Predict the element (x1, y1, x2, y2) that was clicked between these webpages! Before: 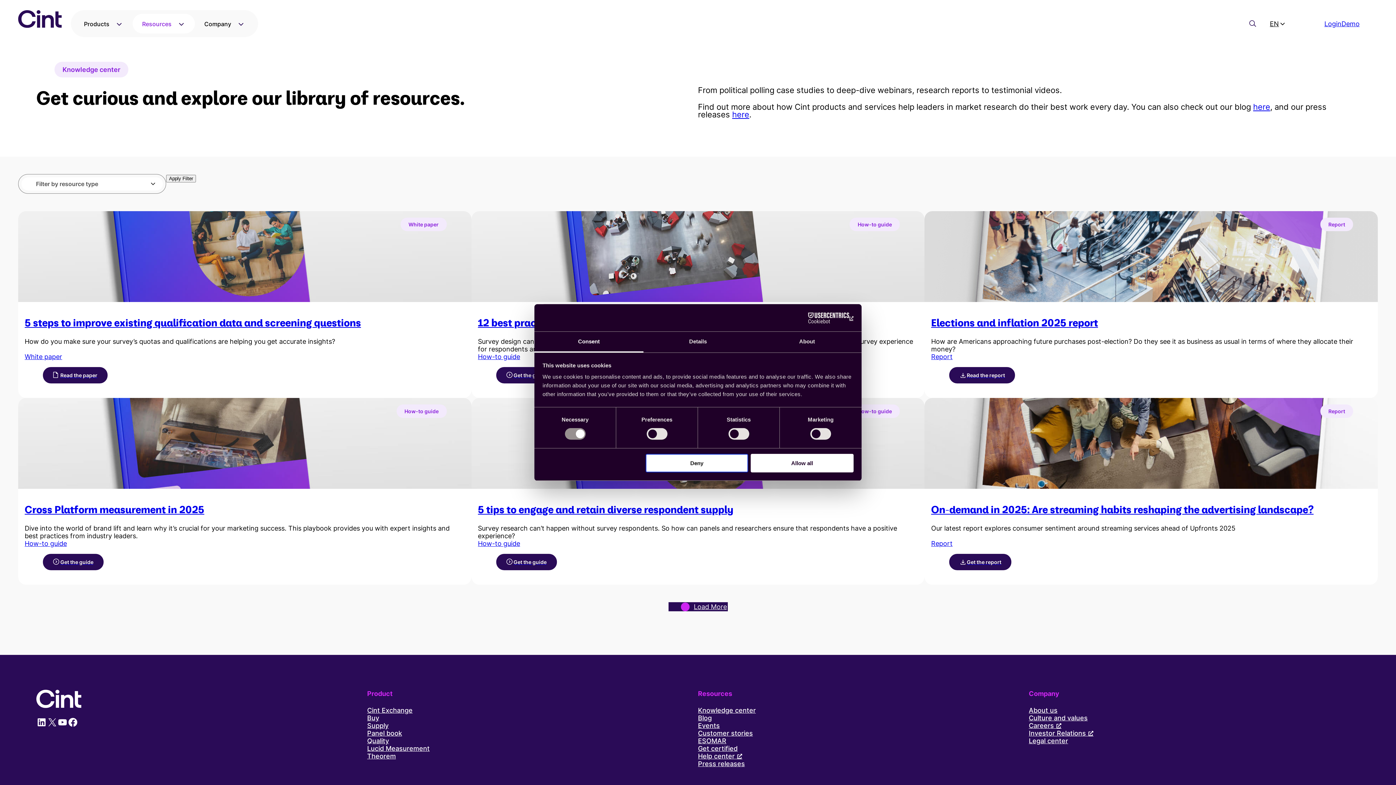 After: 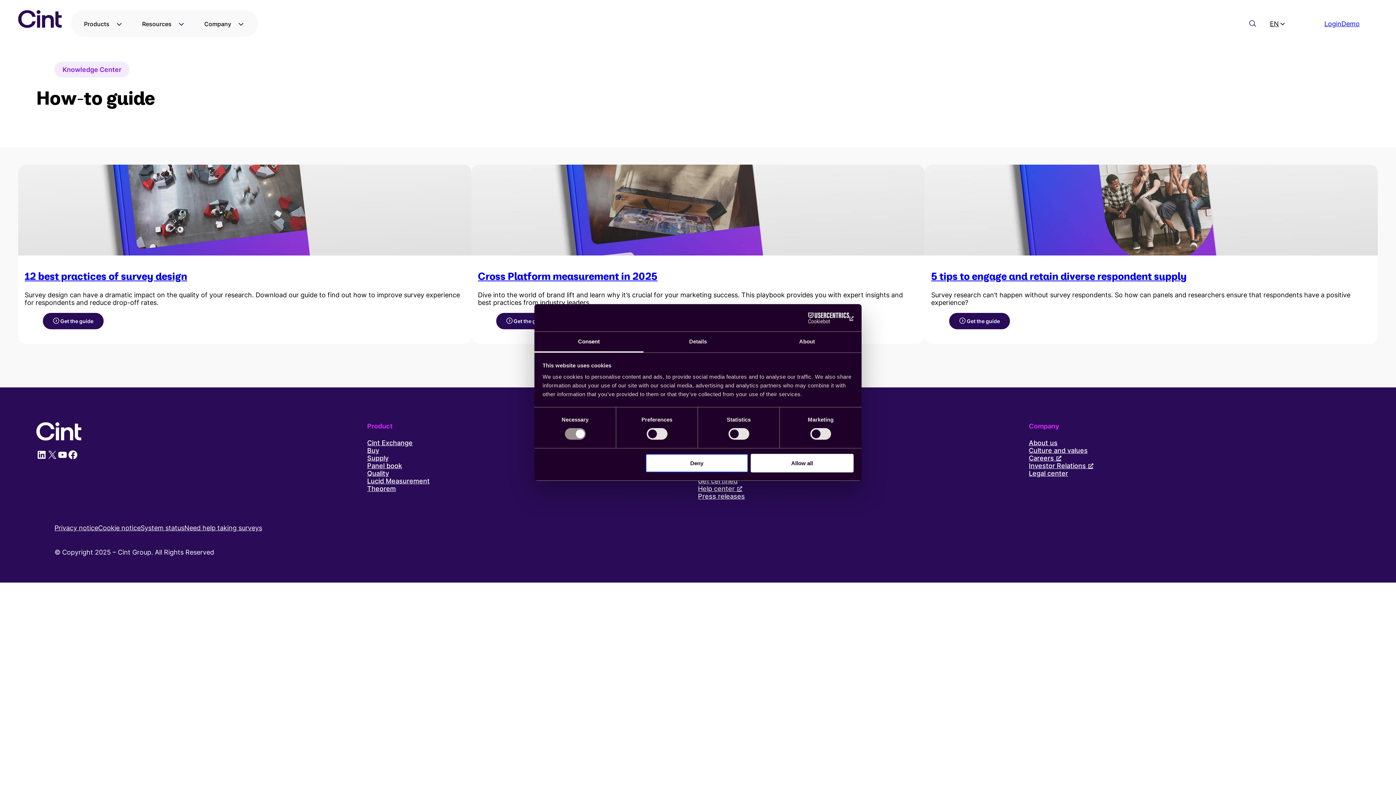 Action: label: How-to guide bbox: (24, 540, 66, 547)